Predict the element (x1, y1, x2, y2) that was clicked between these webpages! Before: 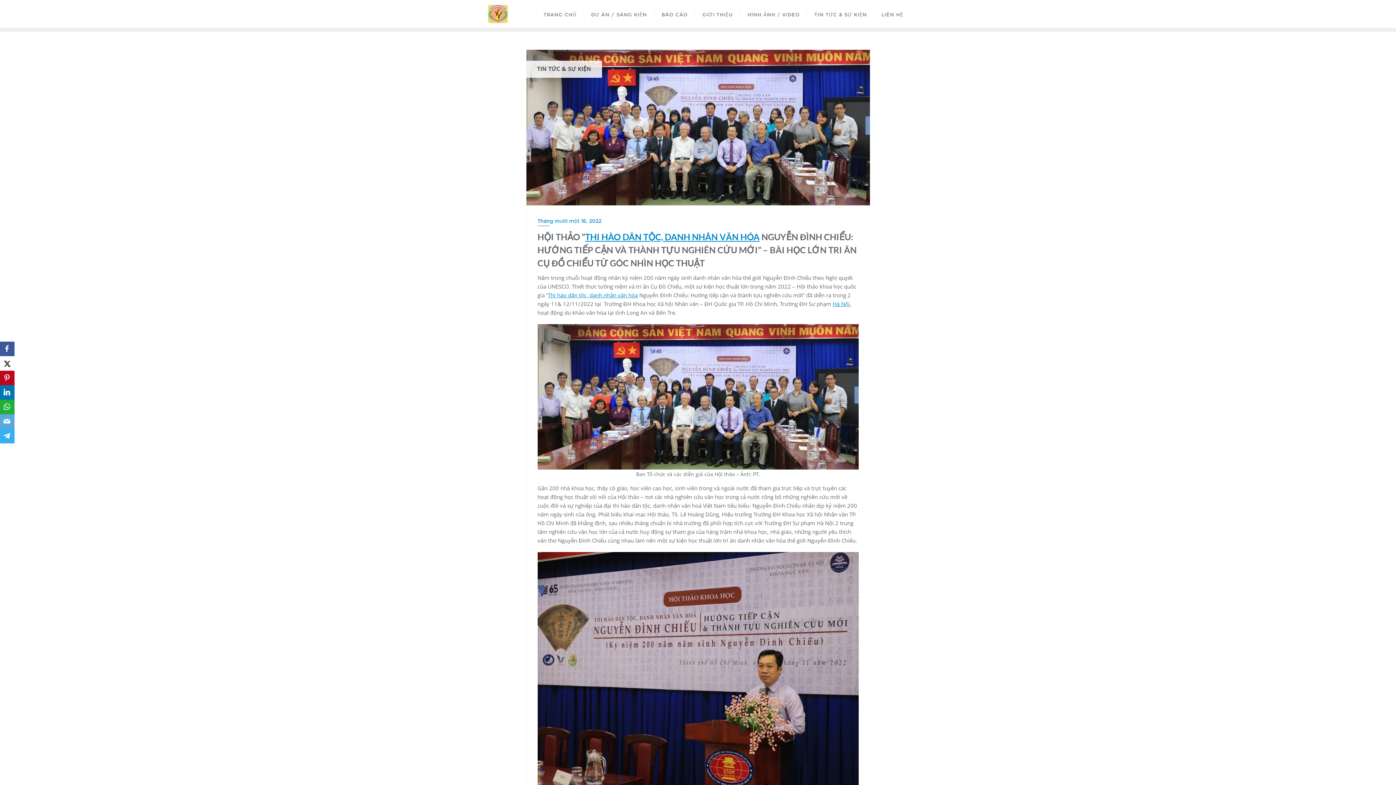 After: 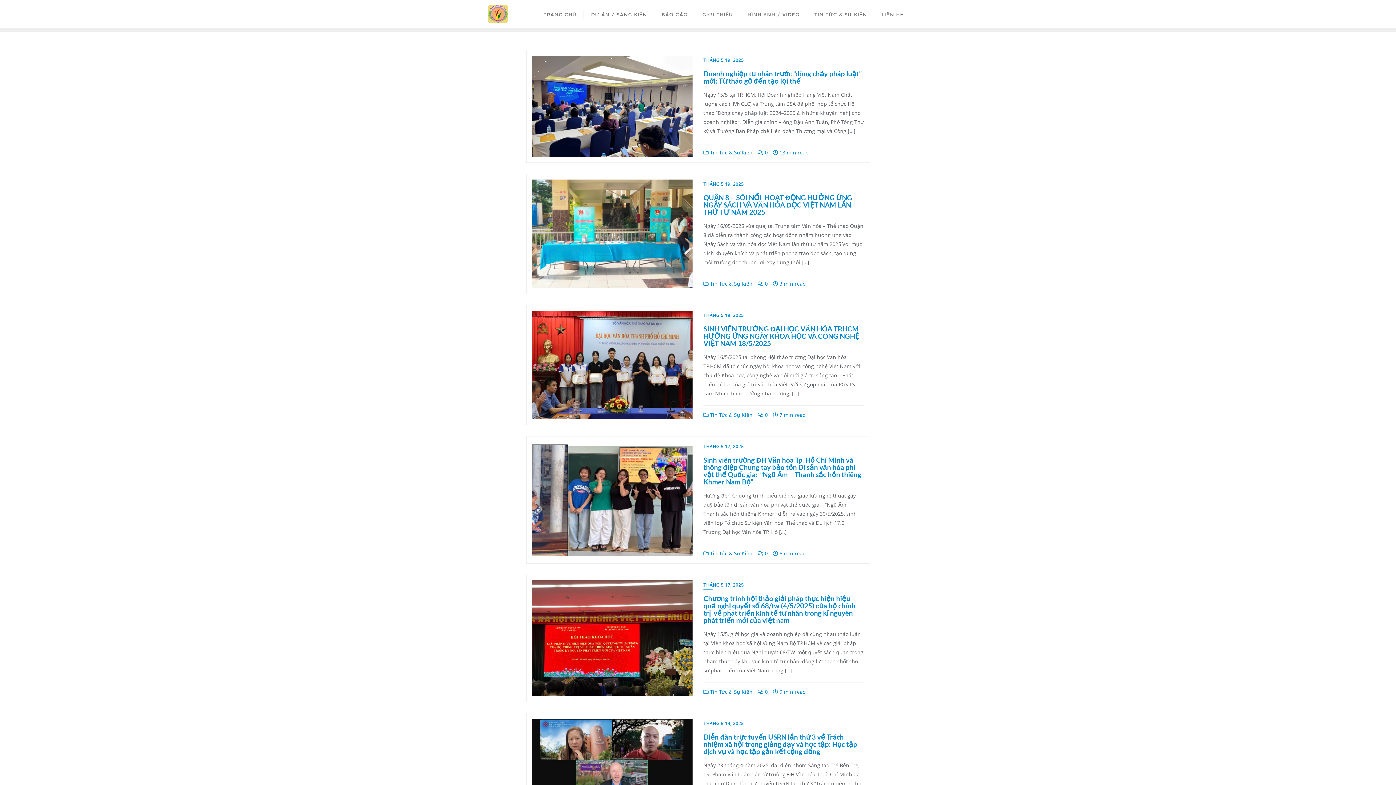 Action: bbox: (485, 1, 510, 26)